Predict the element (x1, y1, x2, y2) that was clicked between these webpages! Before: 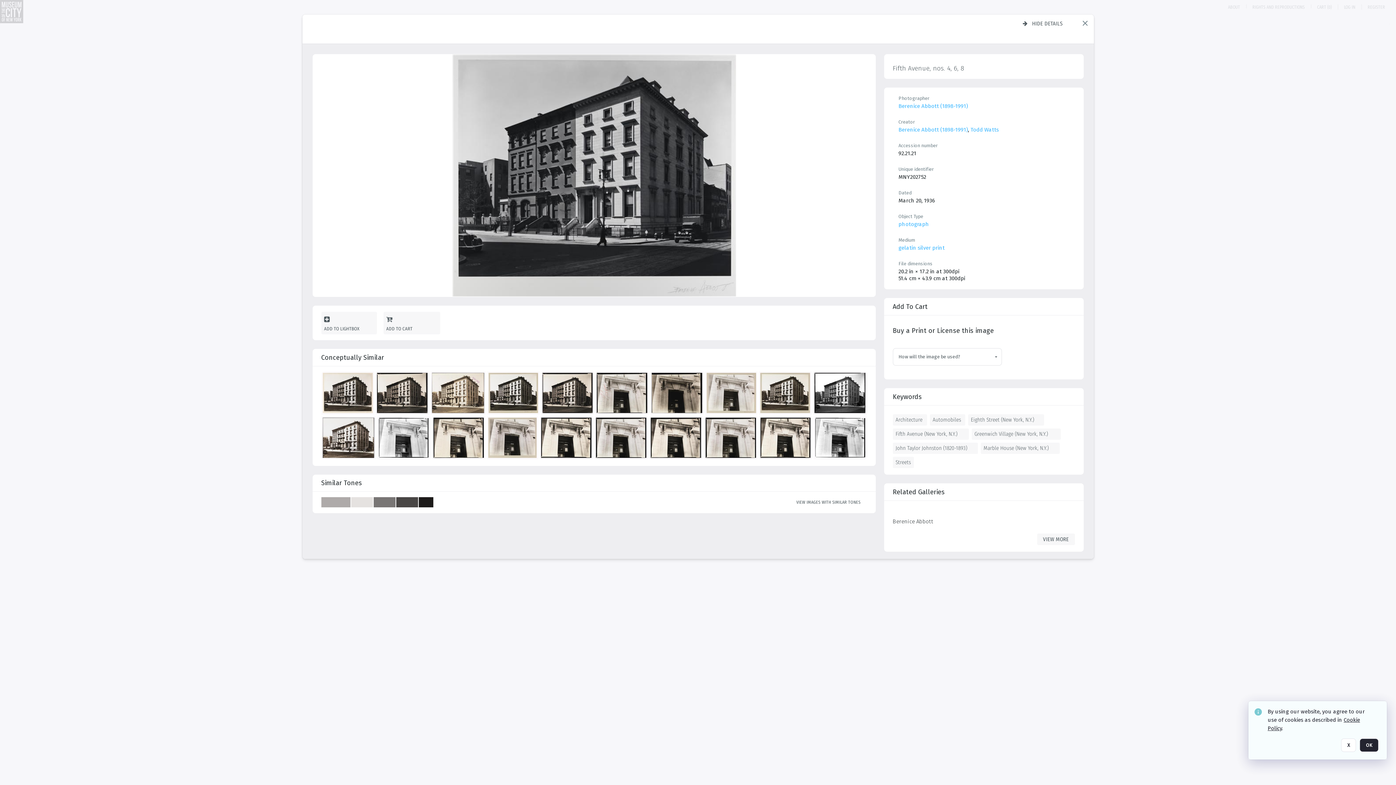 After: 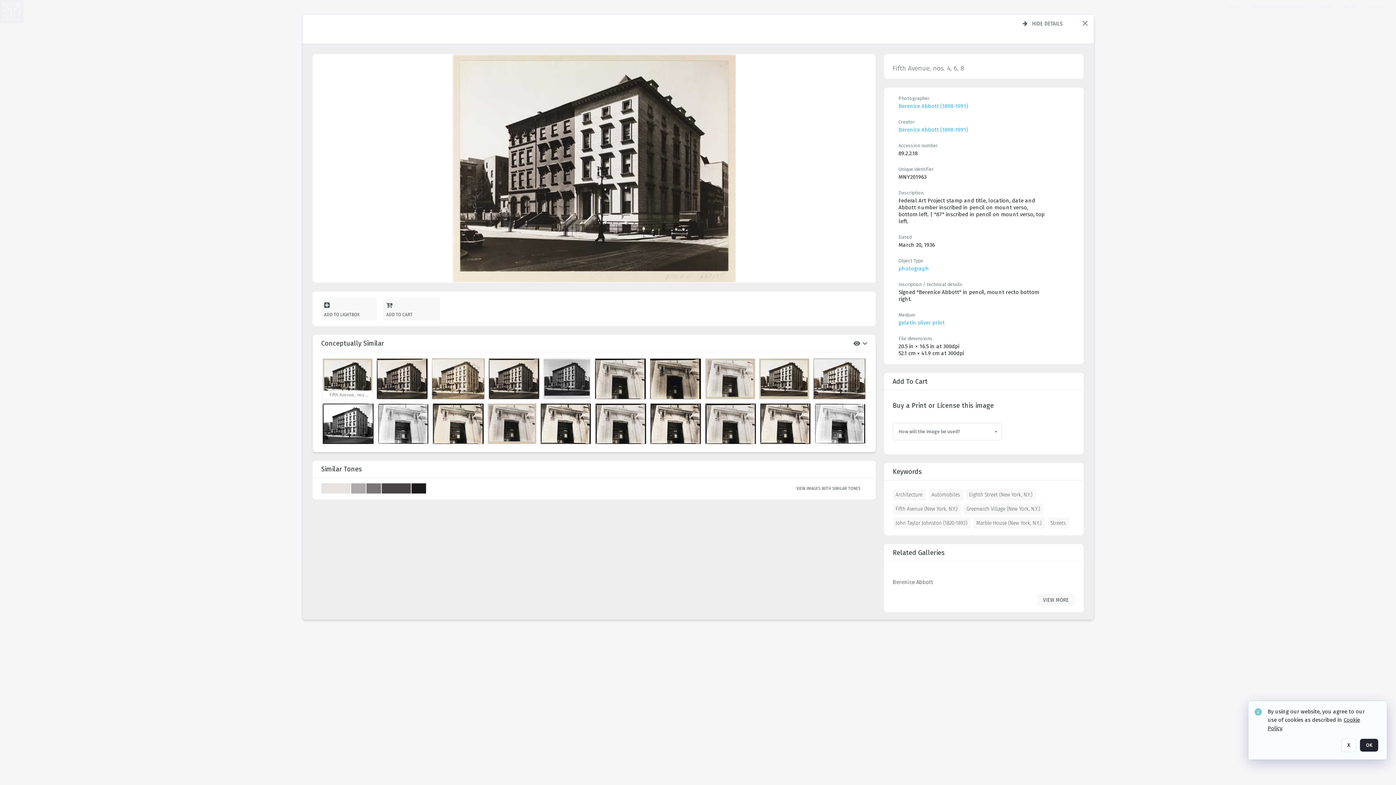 Action: bbox: (322, 372, 375, 416) label: details